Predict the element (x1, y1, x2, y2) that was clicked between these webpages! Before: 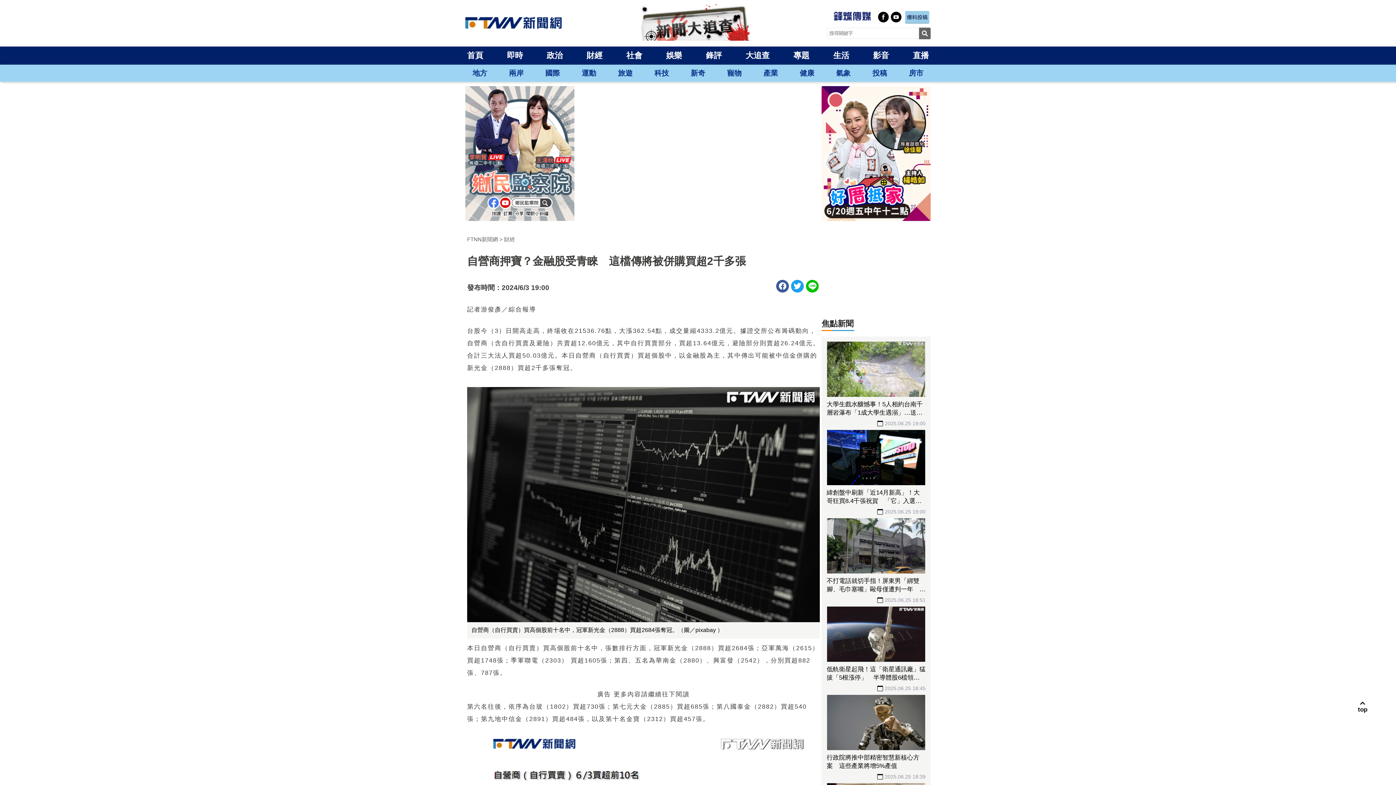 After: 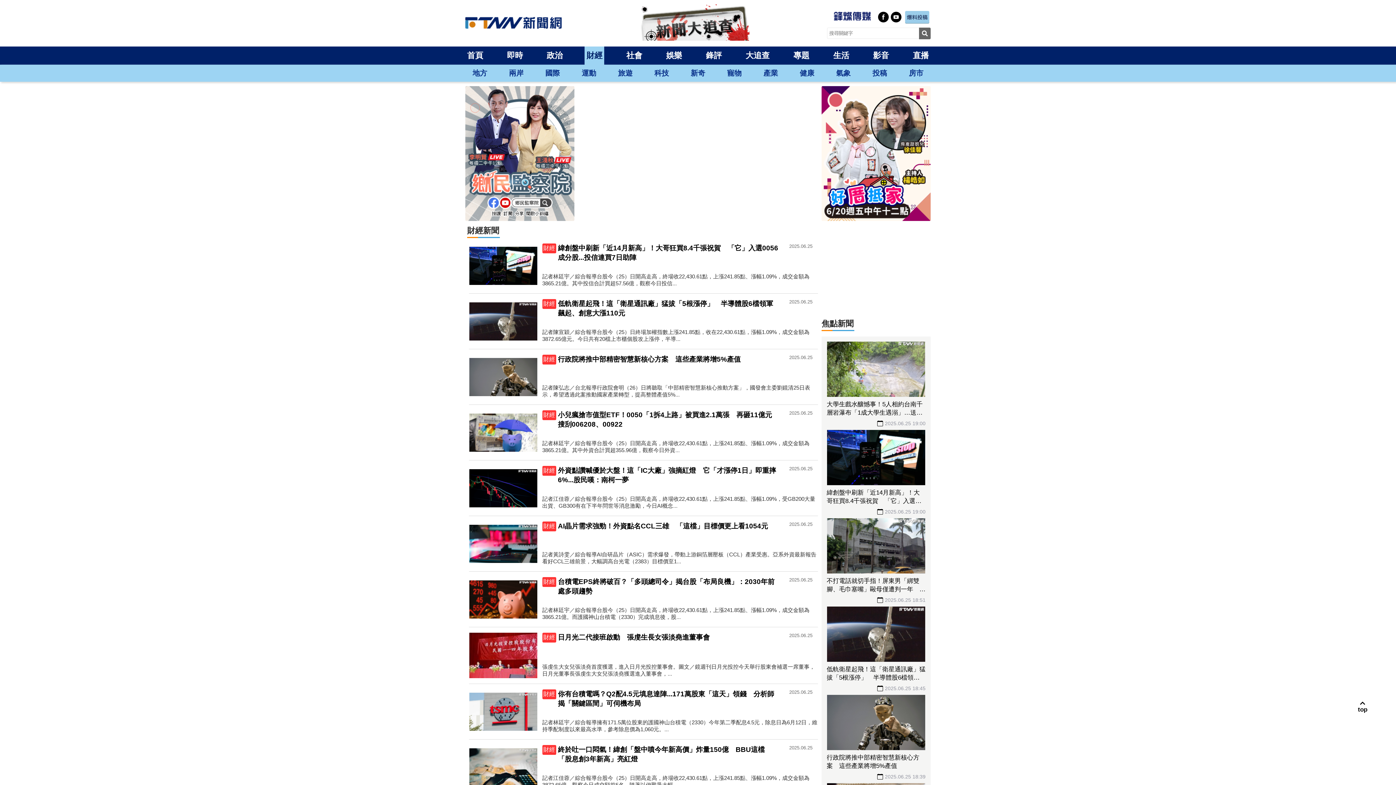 Action: bbox: (504, 236, 515, 243) label: 財經